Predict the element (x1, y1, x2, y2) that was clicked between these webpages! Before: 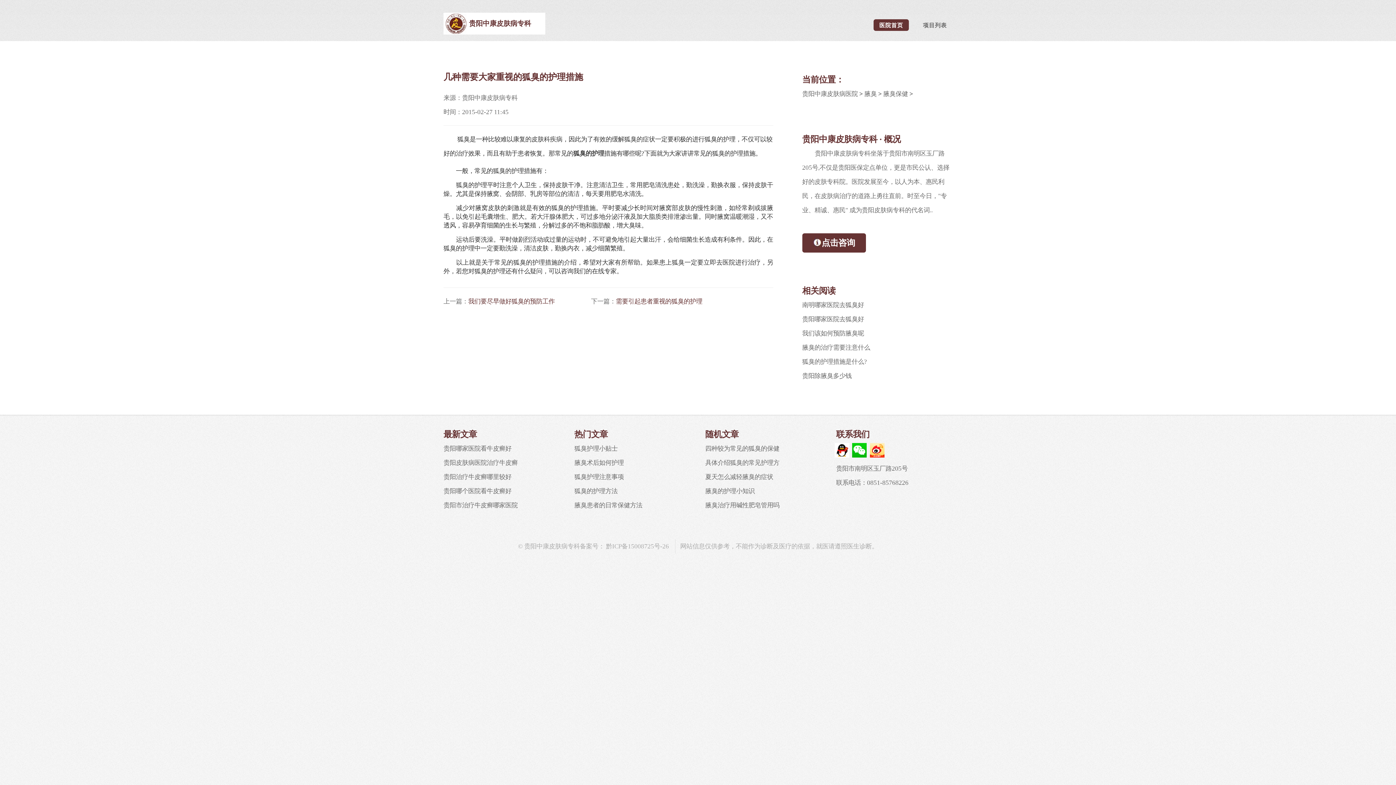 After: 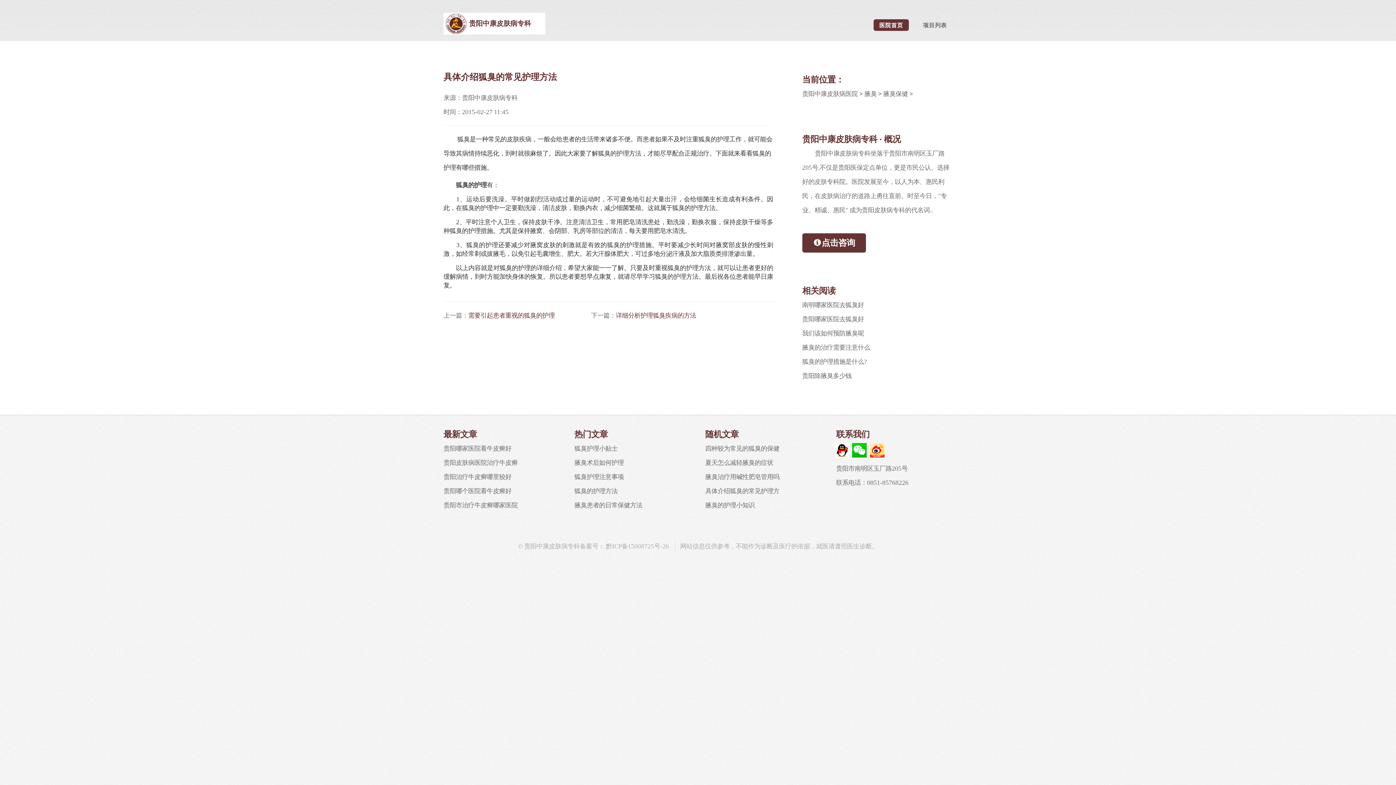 Action: bbox: (705, 459, 779, 466) label: 具体介绍狐臭的常见护理方